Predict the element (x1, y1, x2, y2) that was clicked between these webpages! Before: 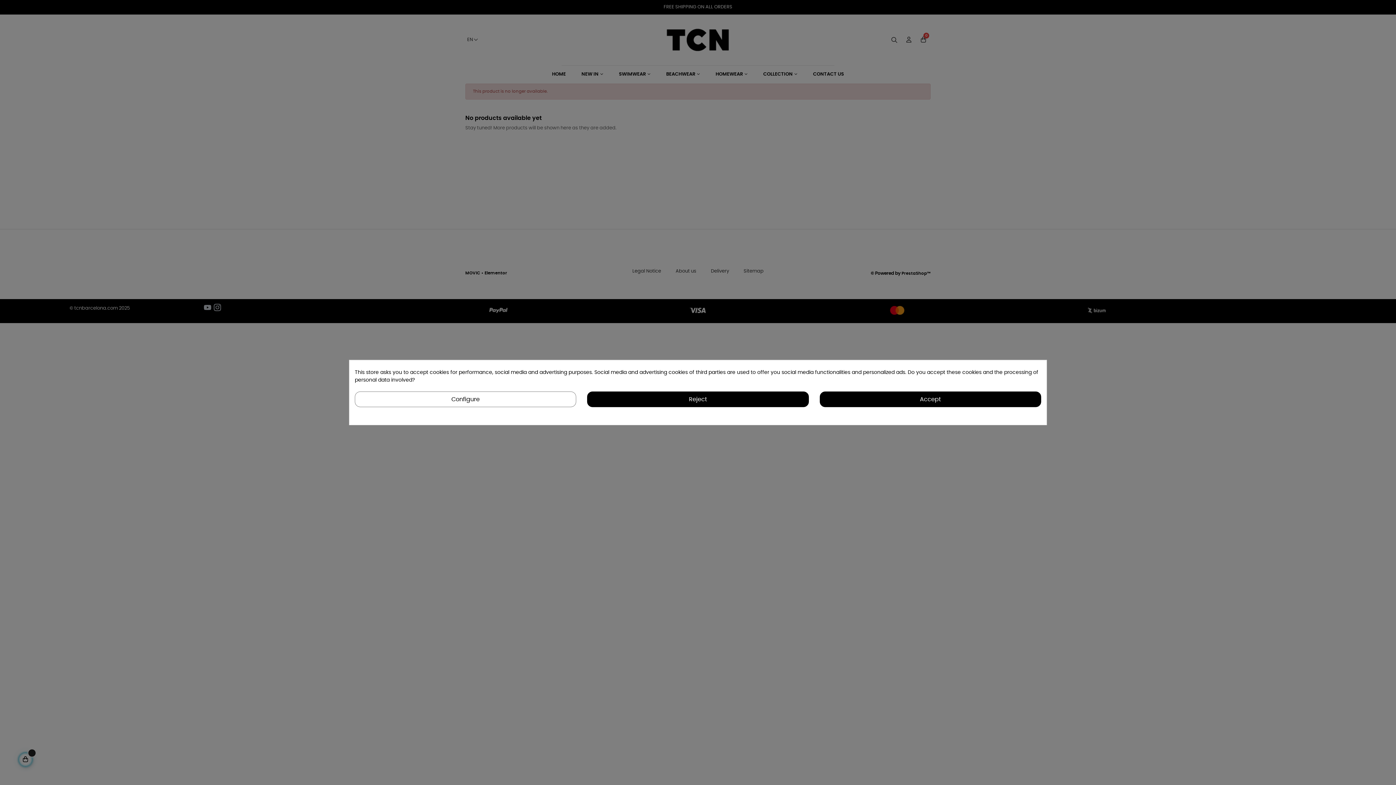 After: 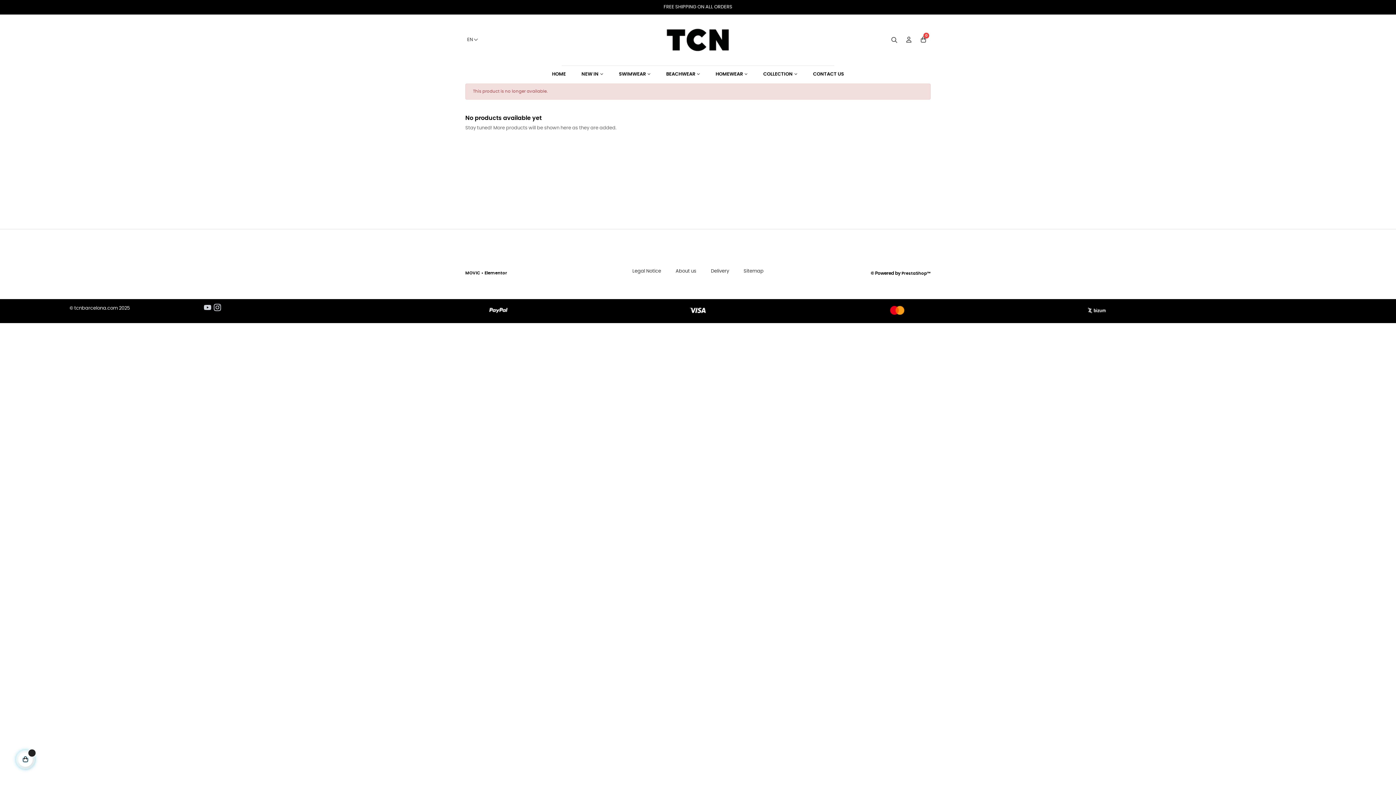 Action: label: Reject bbox: (587, 391, 808, 407)